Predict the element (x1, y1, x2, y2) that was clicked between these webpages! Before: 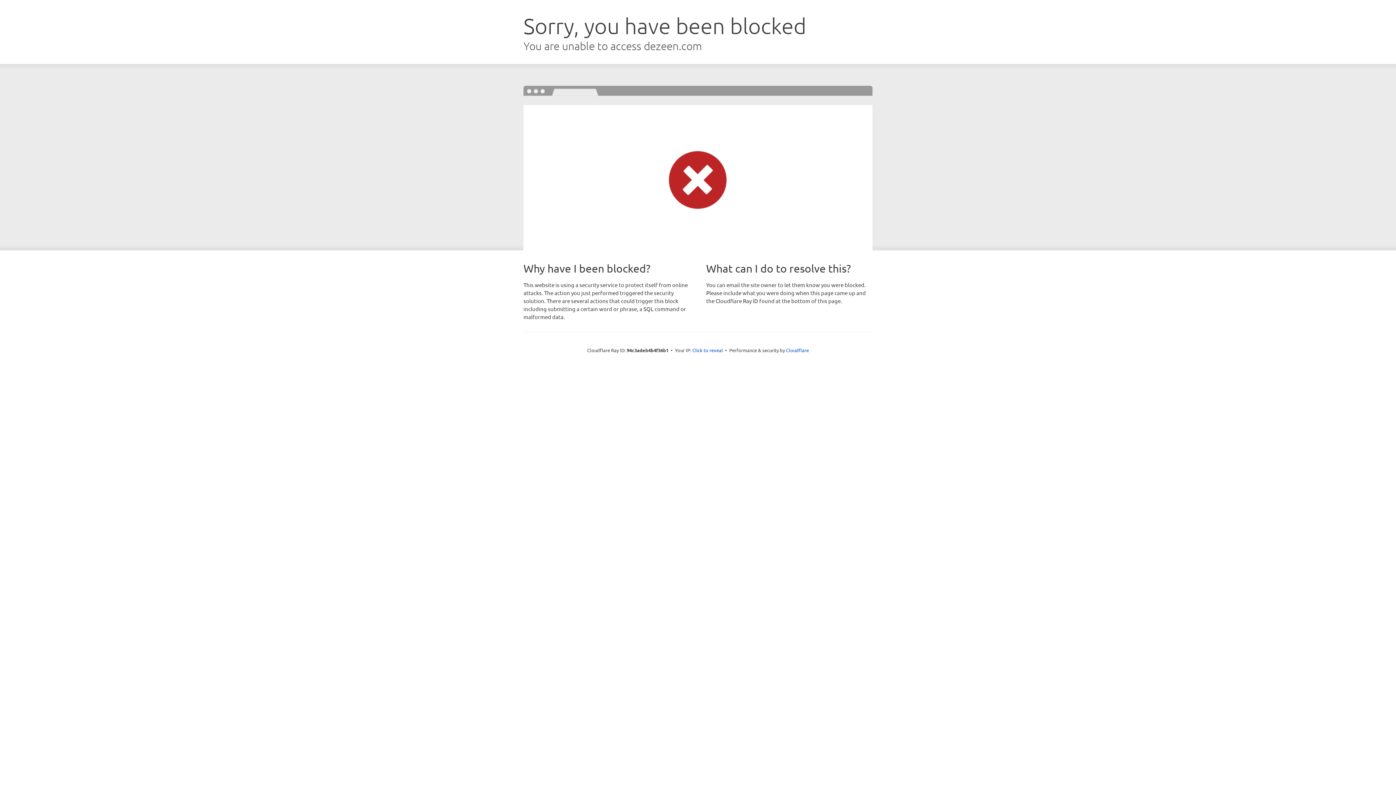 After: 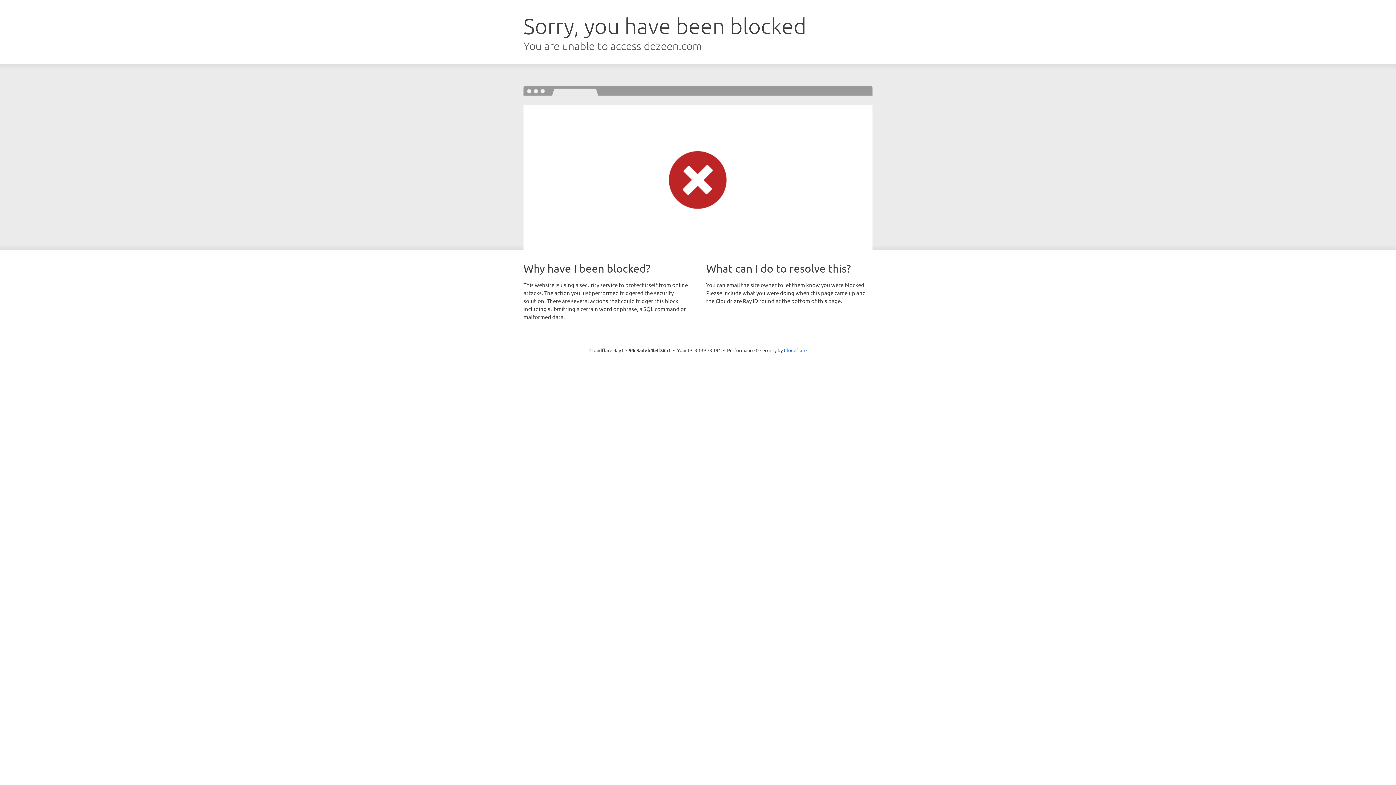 Action: label: Click to reveal bbox: (692, 346, 723, 353)